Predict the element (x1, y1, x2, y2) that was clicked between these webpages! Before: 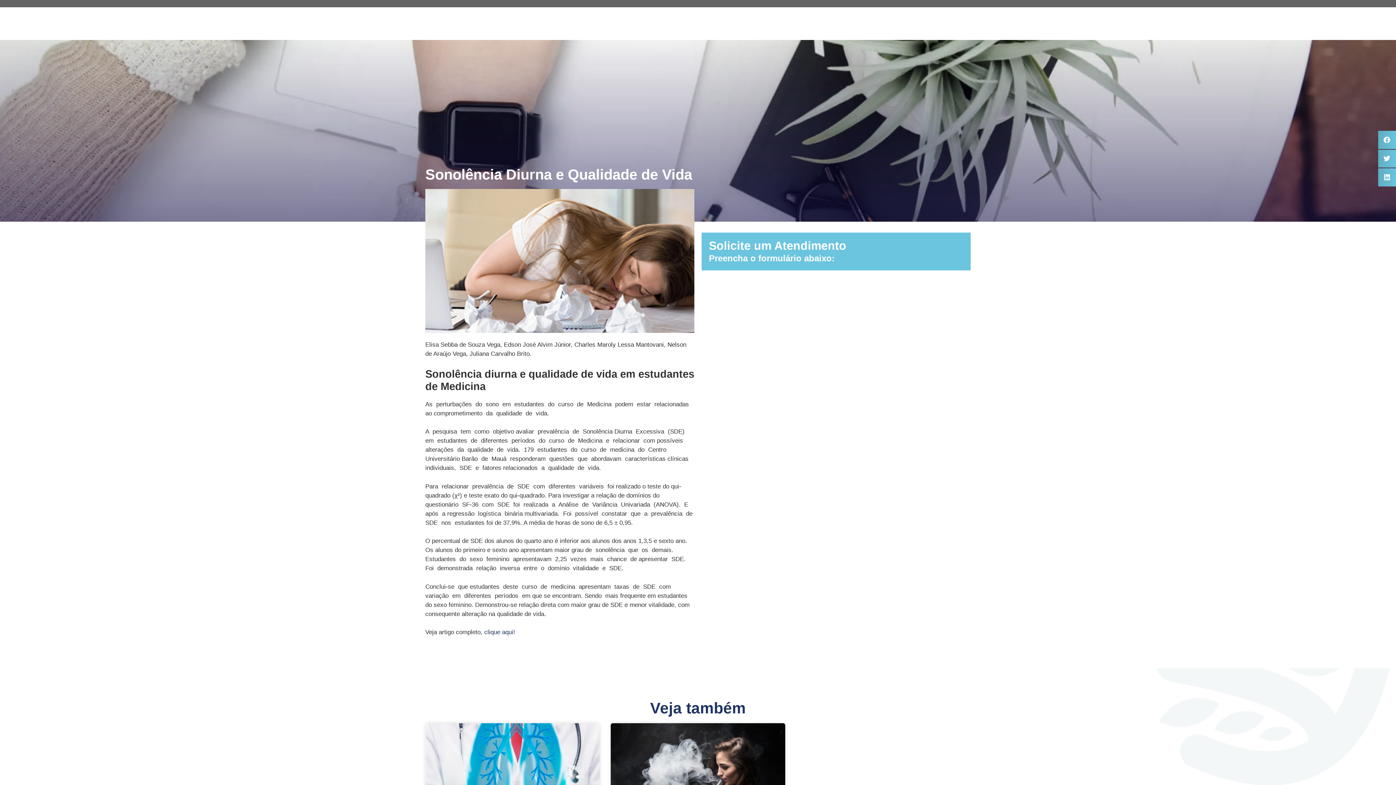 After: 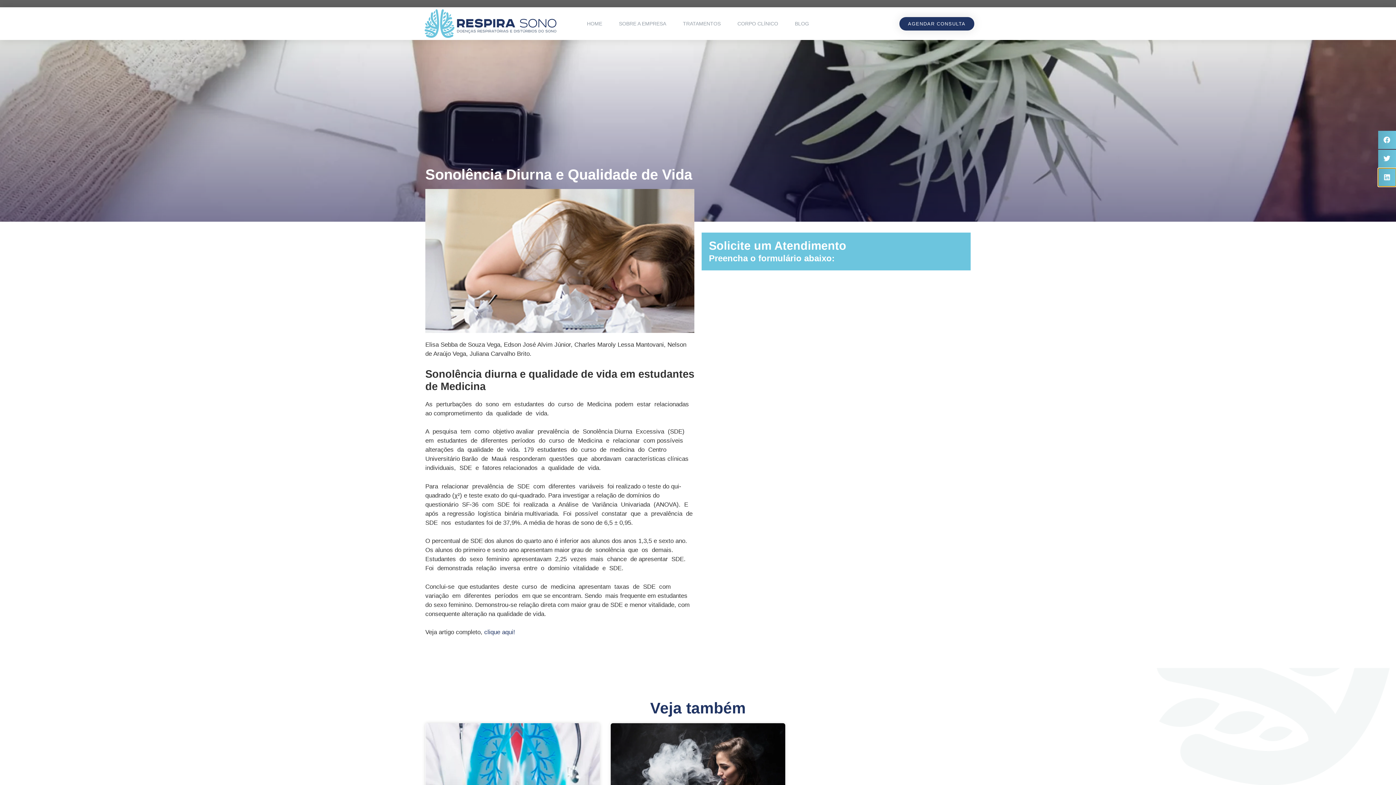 Action: label: Share on linkedin bbox: (1378, 168, 1396, 186)